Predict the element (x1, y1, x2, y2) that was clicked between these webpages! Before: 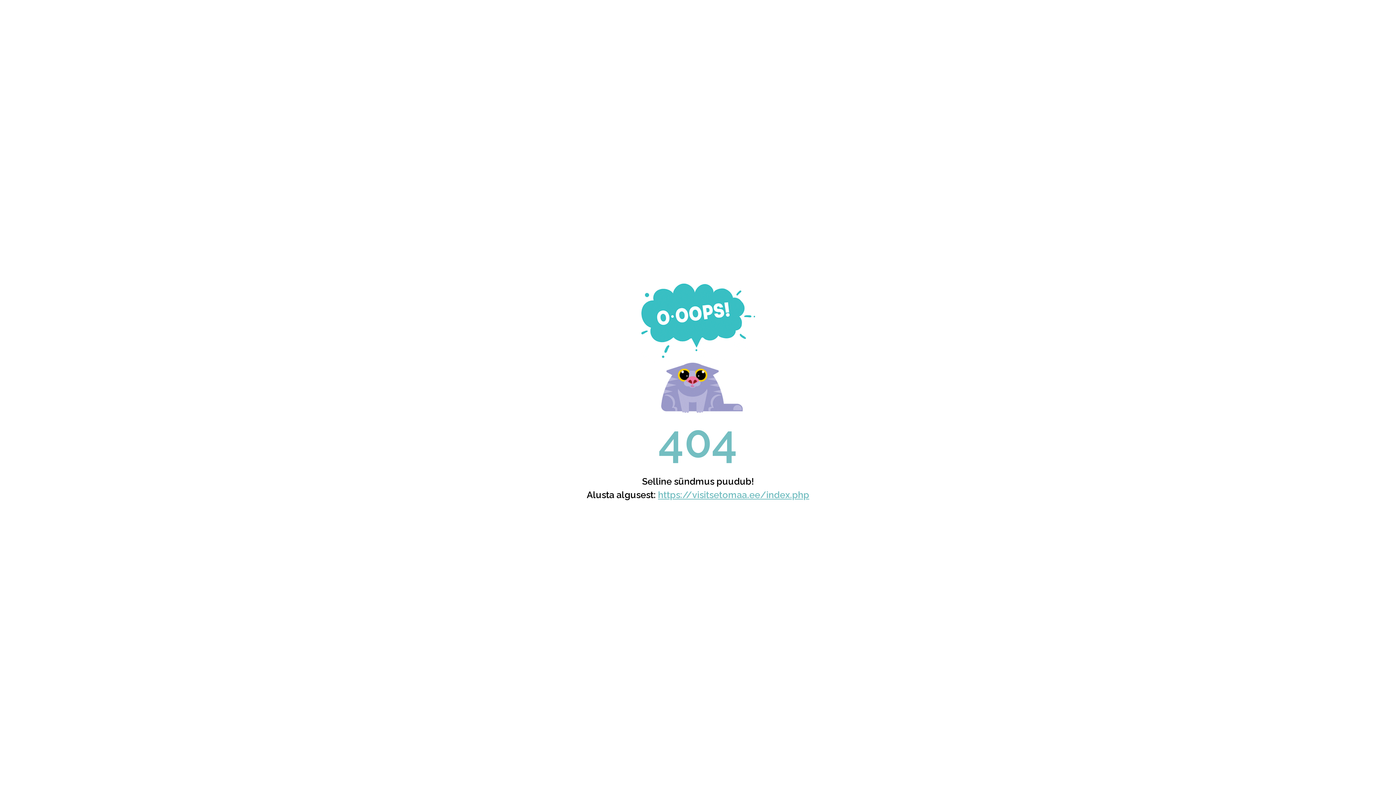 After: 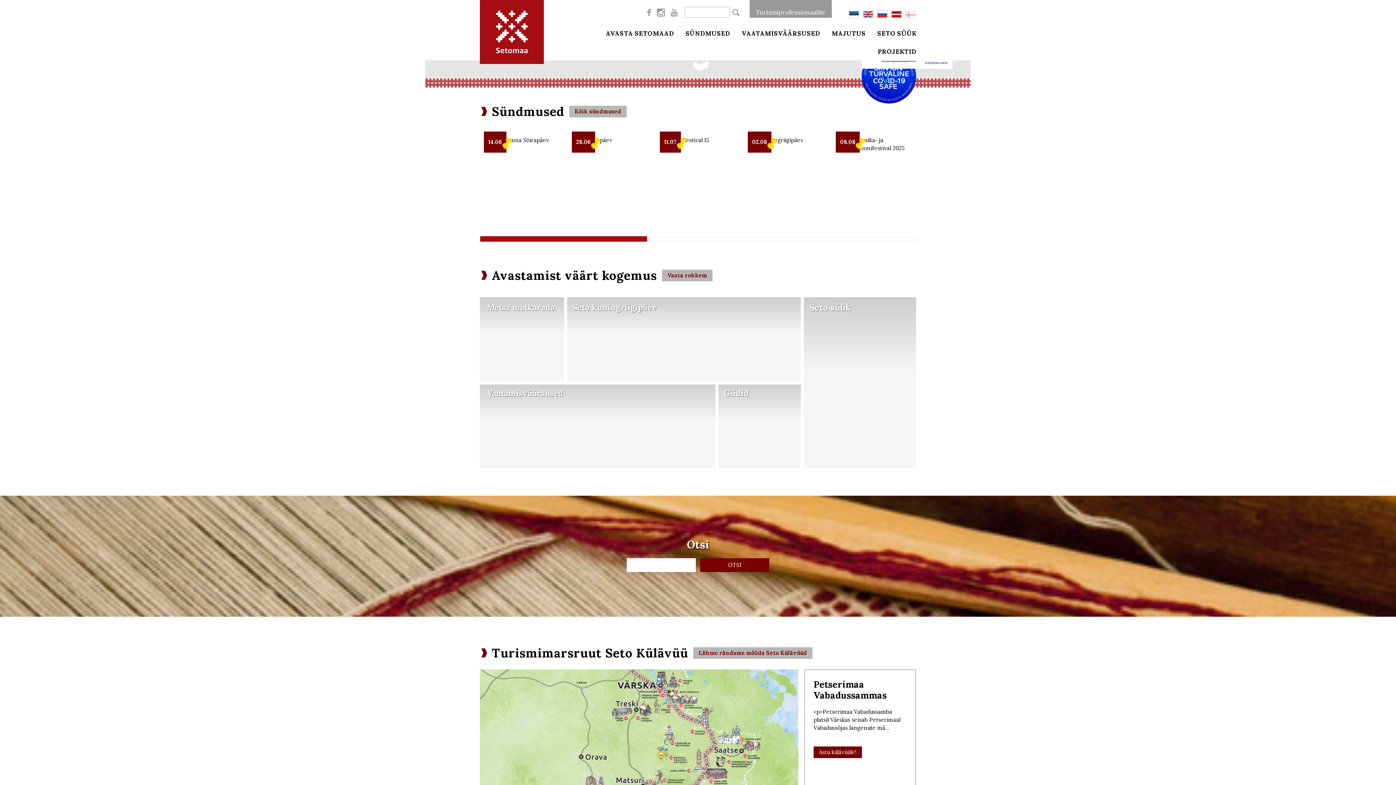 Action: label: https://visitsetomaa.ee/index.php bbox: (658, 489, 809, 500)